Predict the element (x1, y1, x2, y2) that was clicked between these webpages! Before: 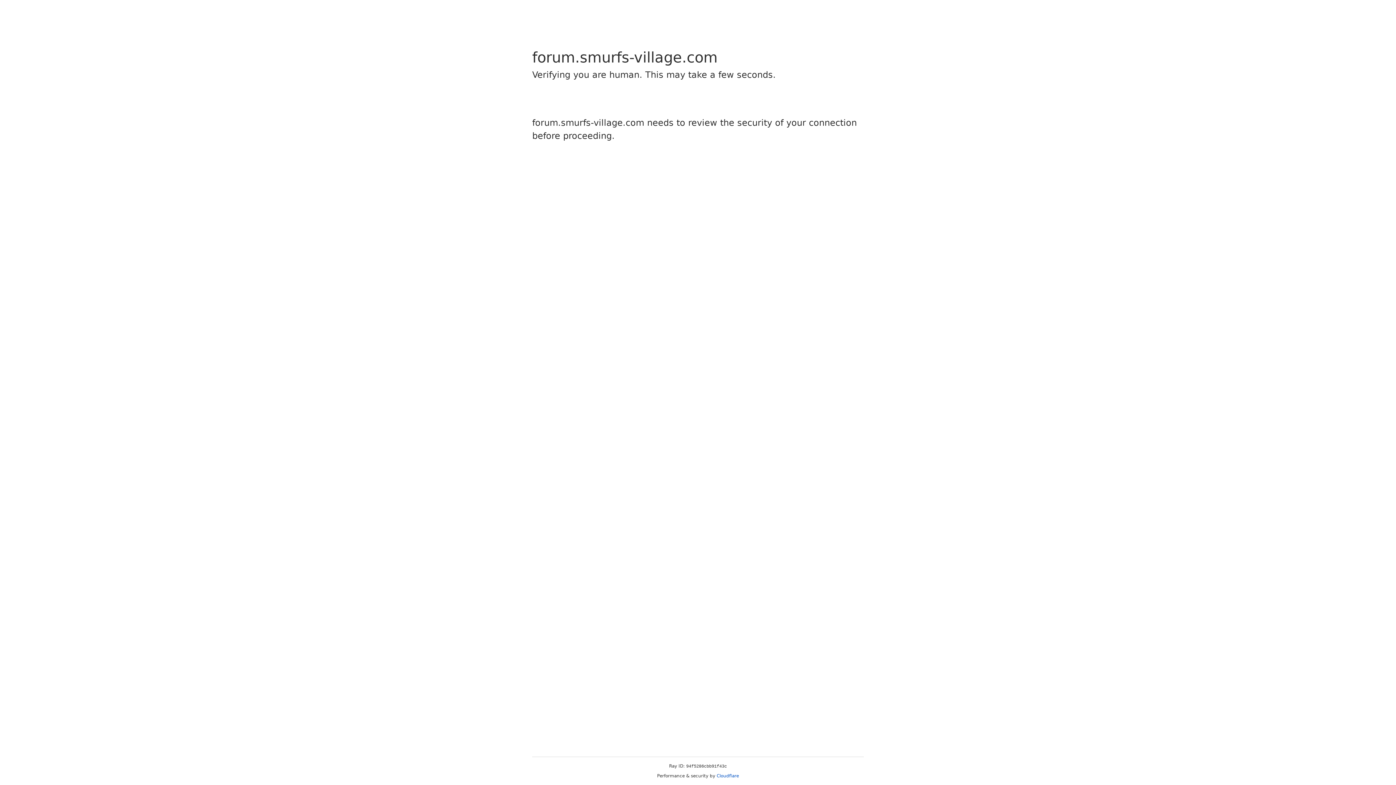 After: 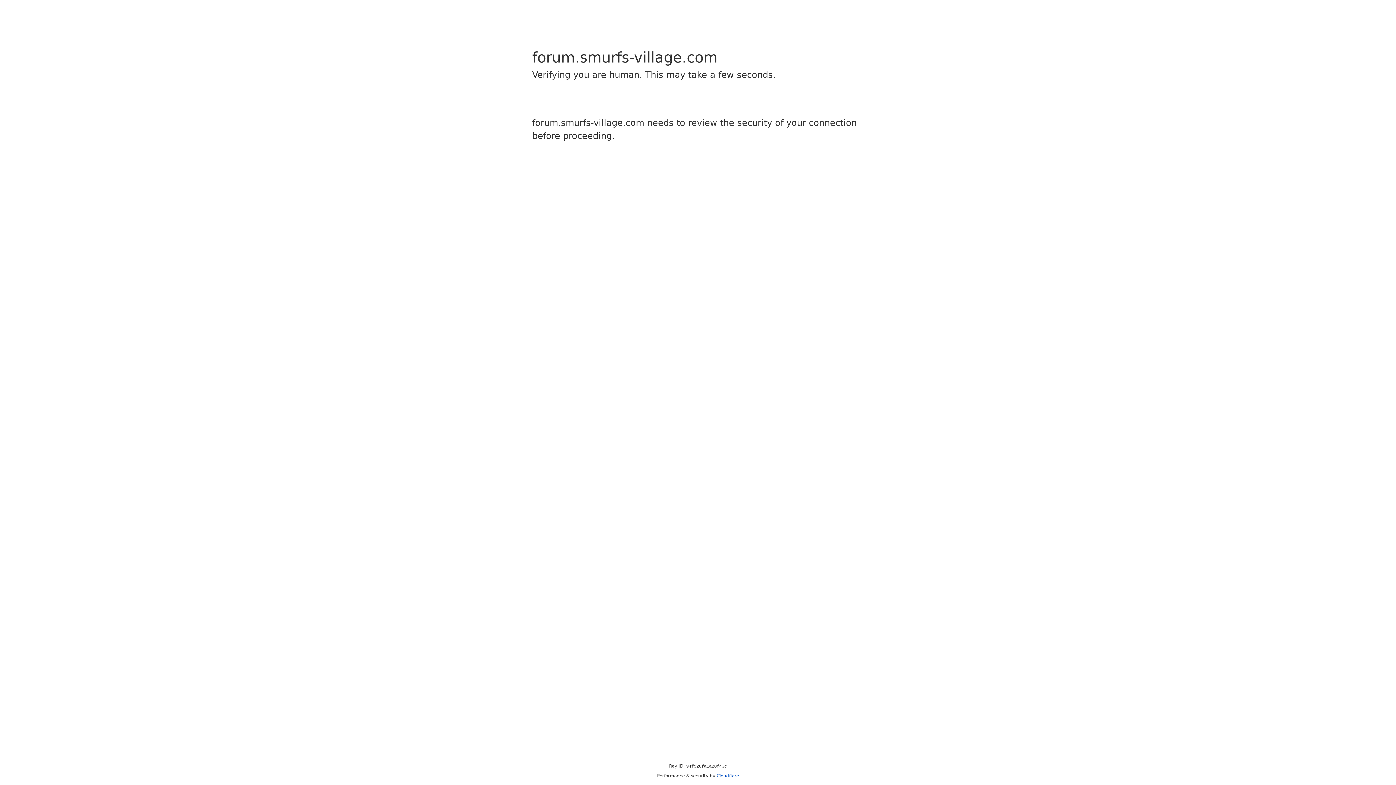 Action: bbox: (716, 773, 739, 778) label: Cloudflare